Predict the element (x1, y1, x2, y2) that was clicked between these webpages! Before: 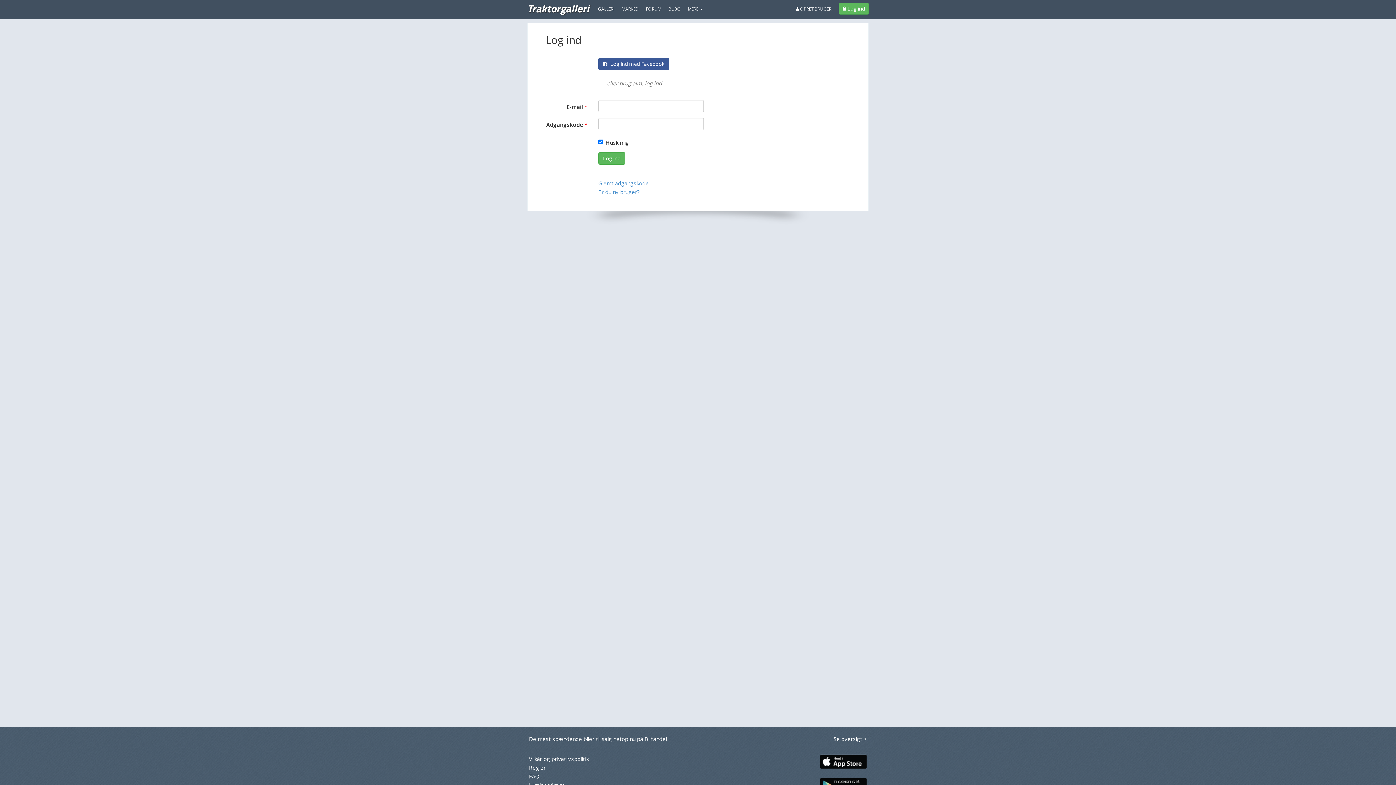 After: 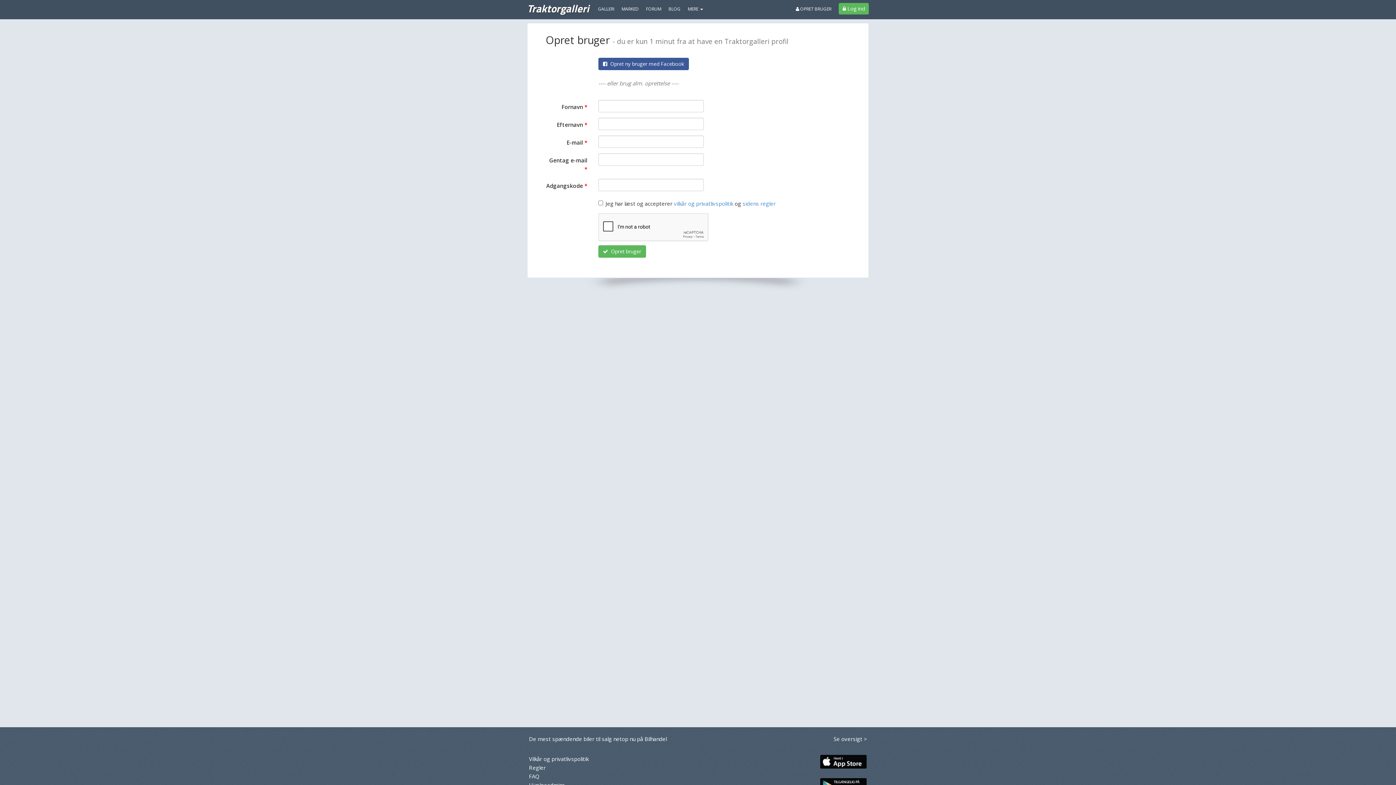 Action: label: Er du ny bruger? bbox: (598, 188, 639, 195)